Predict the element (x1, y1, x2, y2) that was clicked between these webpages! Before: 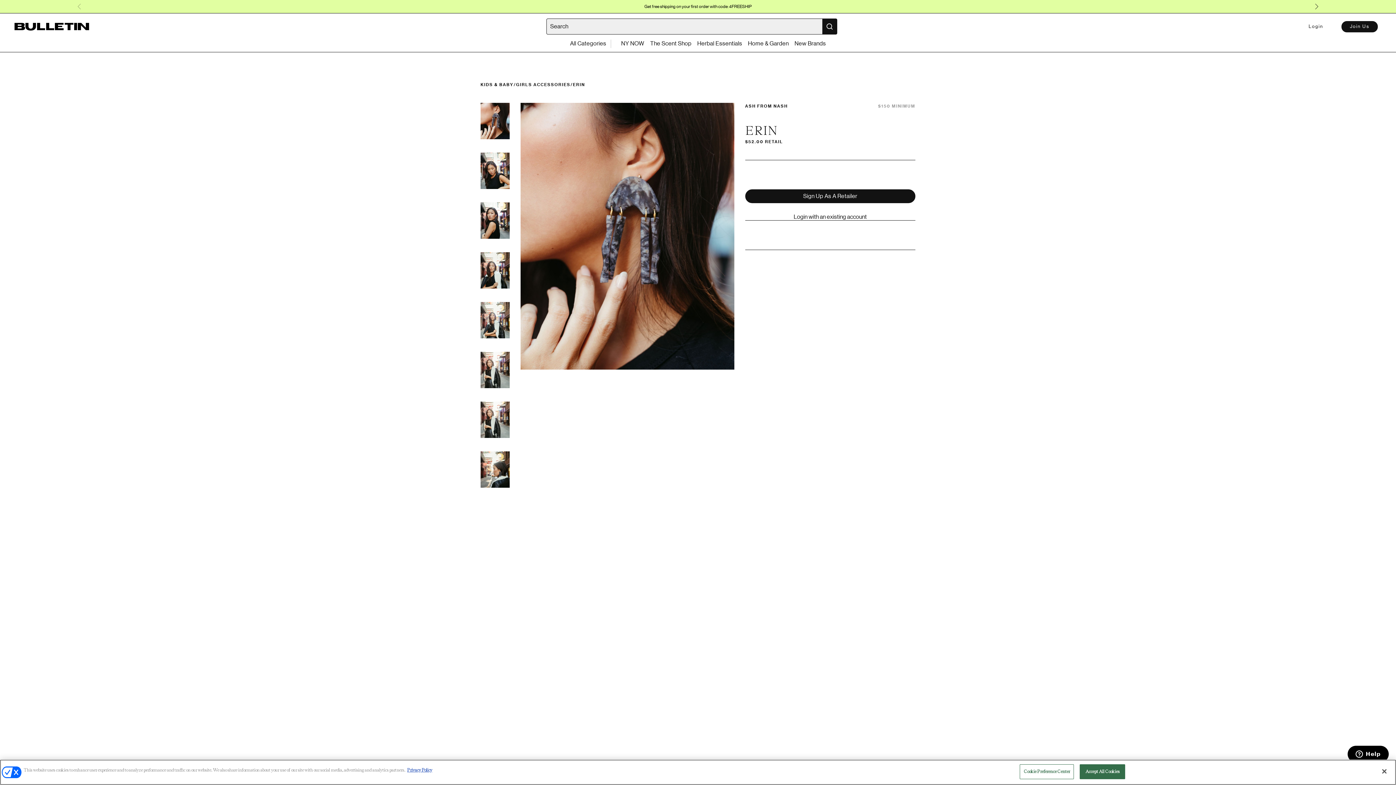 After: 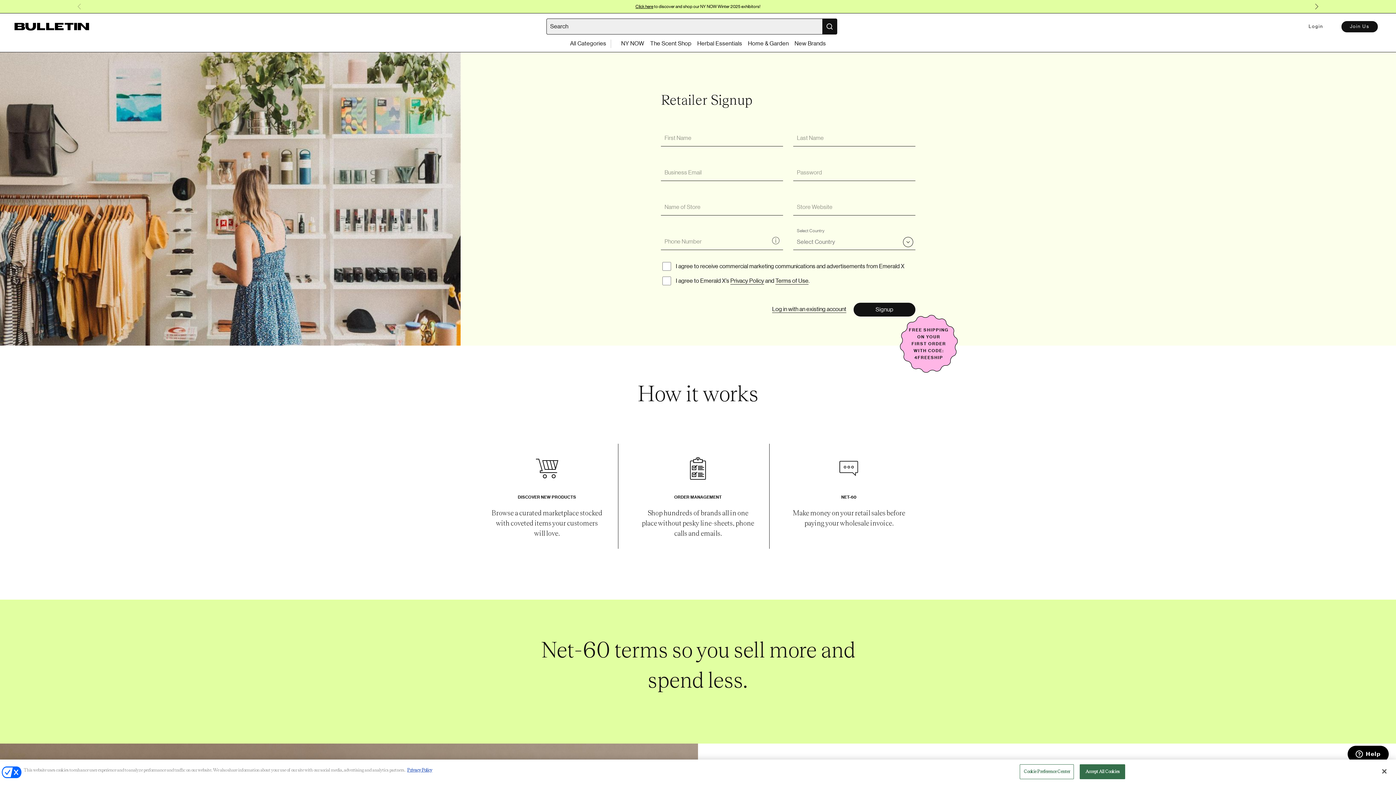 Action: bbox: (745, 189, 915, 203) label: Sign Up As A Retailer